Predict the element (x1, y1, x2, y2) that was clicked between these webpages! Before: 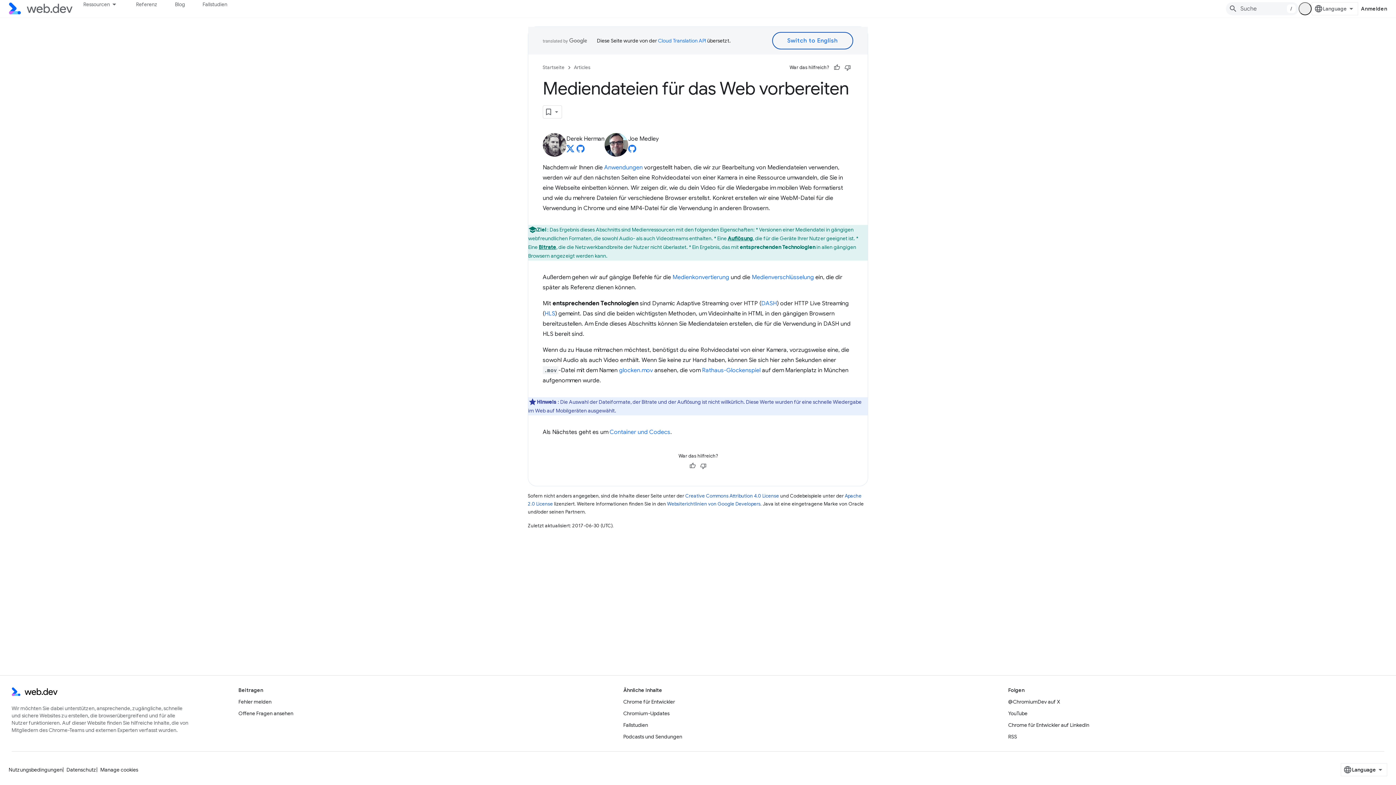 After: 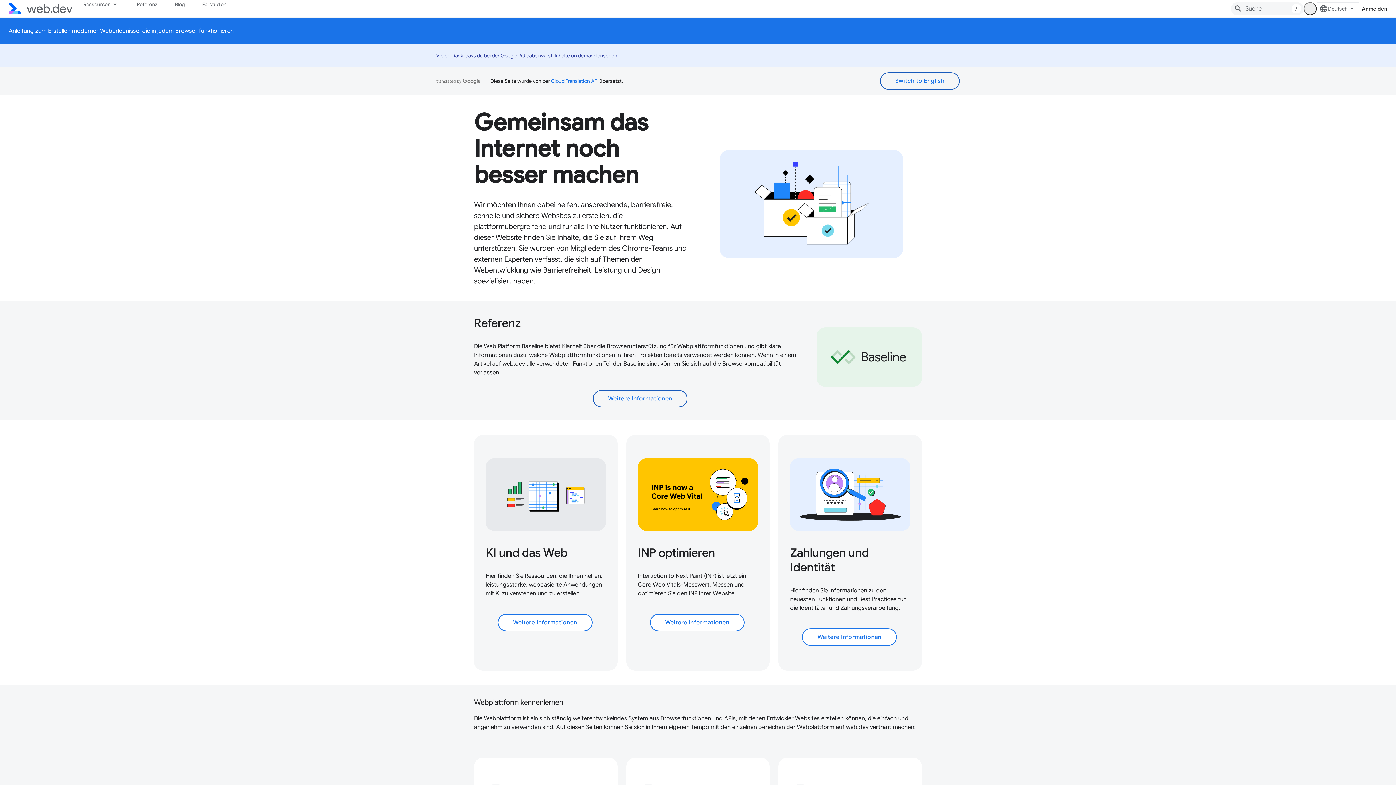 Action: bbox: (8, -1, 74, 18)